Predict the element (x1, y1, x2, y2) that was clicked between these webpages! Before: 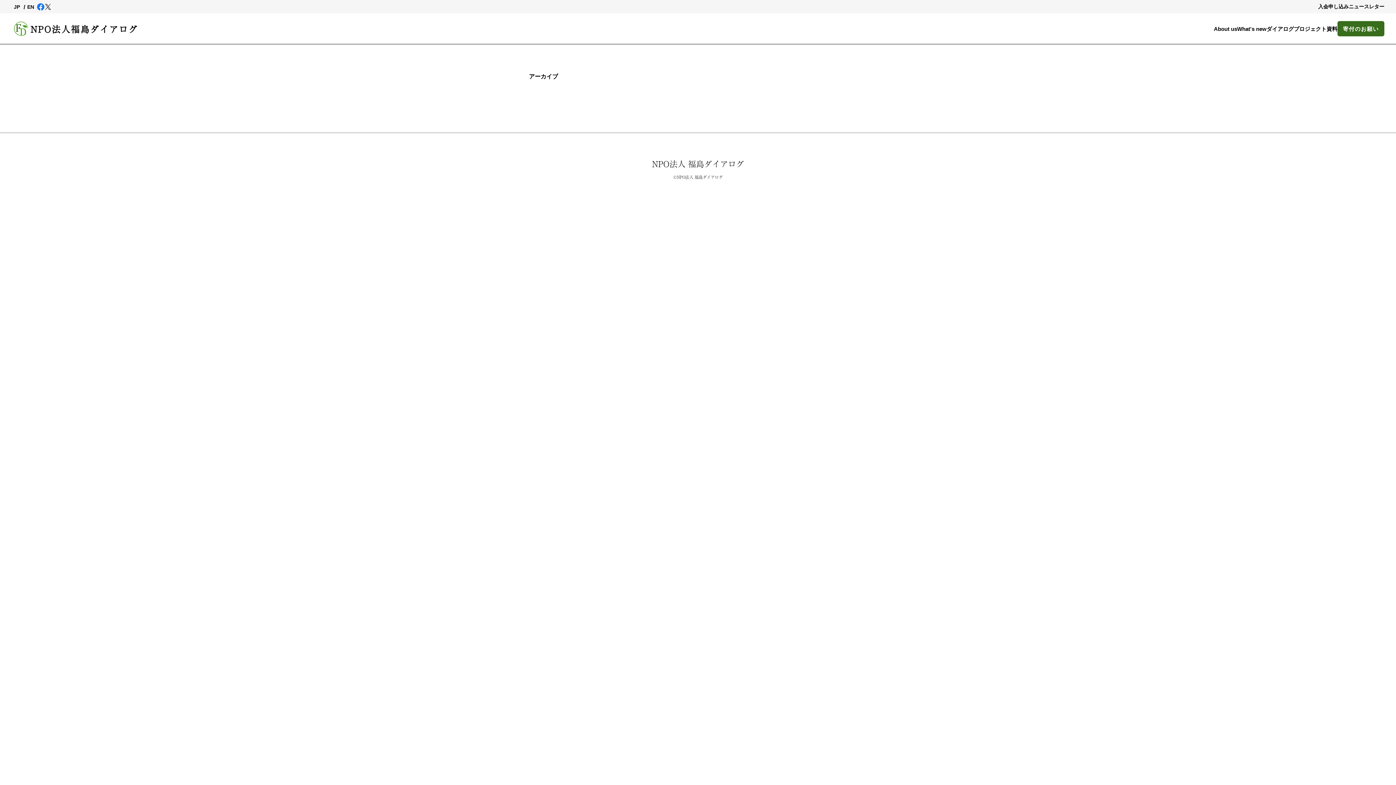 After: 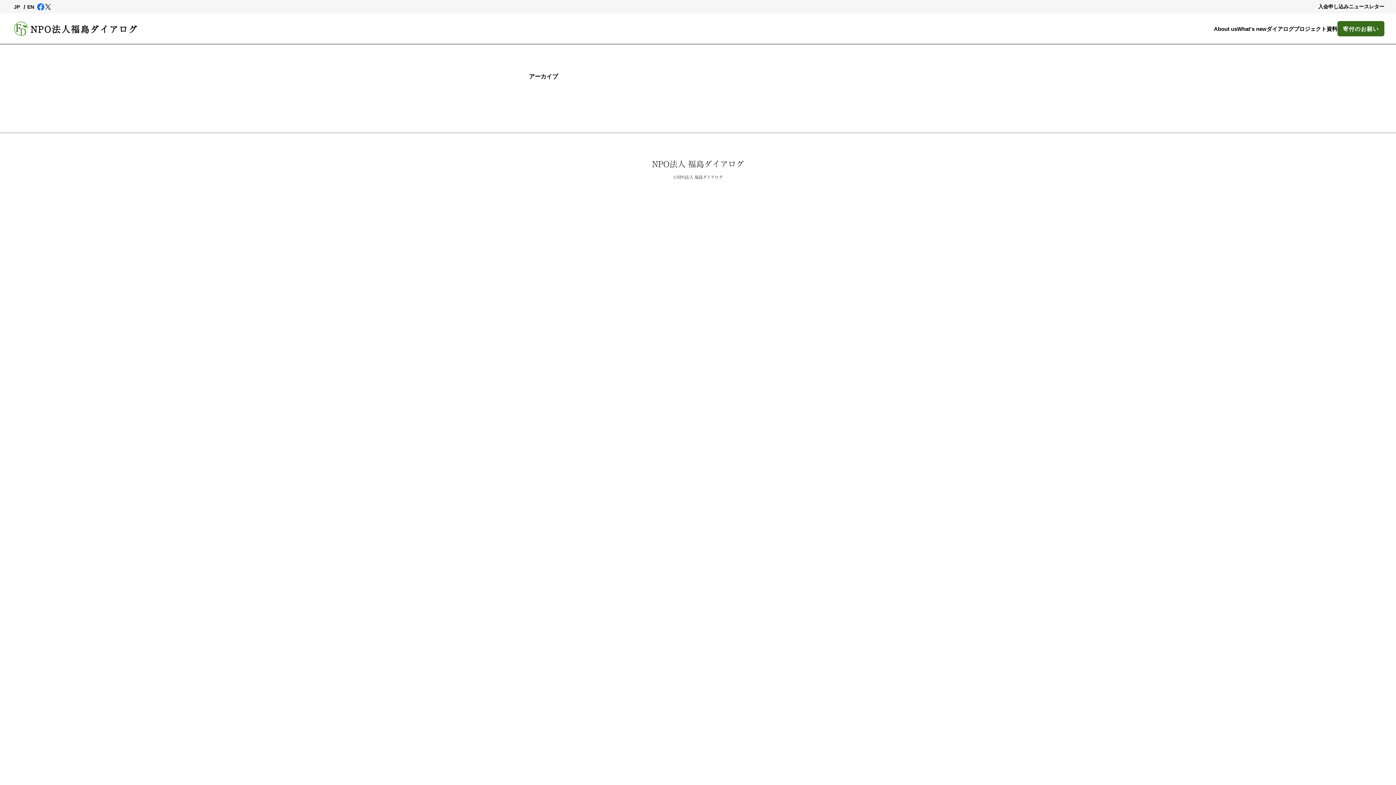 Action: bbox: (13, 4, 20, 9) label: JP